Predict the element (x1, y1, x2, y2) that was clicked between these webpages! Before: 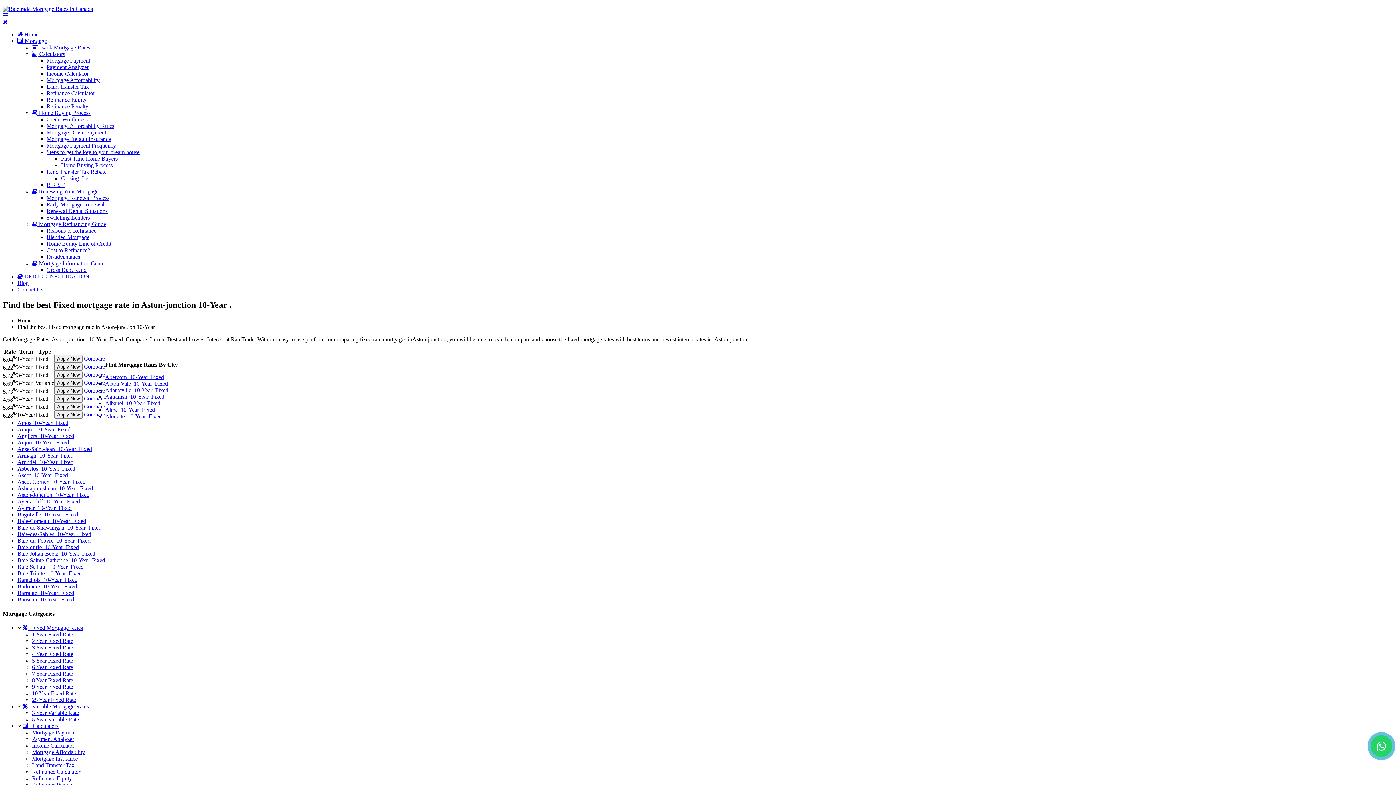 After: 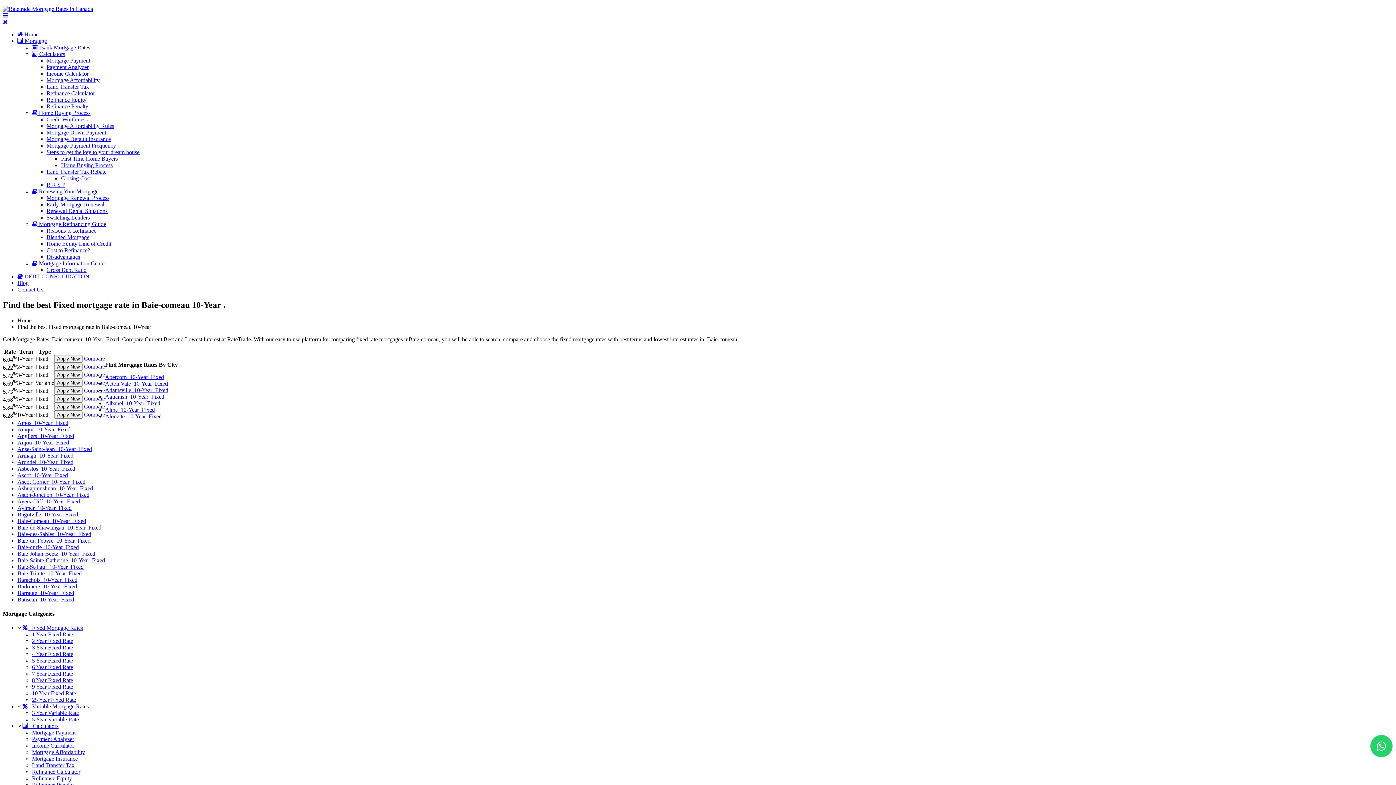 Action: label: Baie-Comeau  10-Year  Fixed bbox: (17, 518, 86, 524)